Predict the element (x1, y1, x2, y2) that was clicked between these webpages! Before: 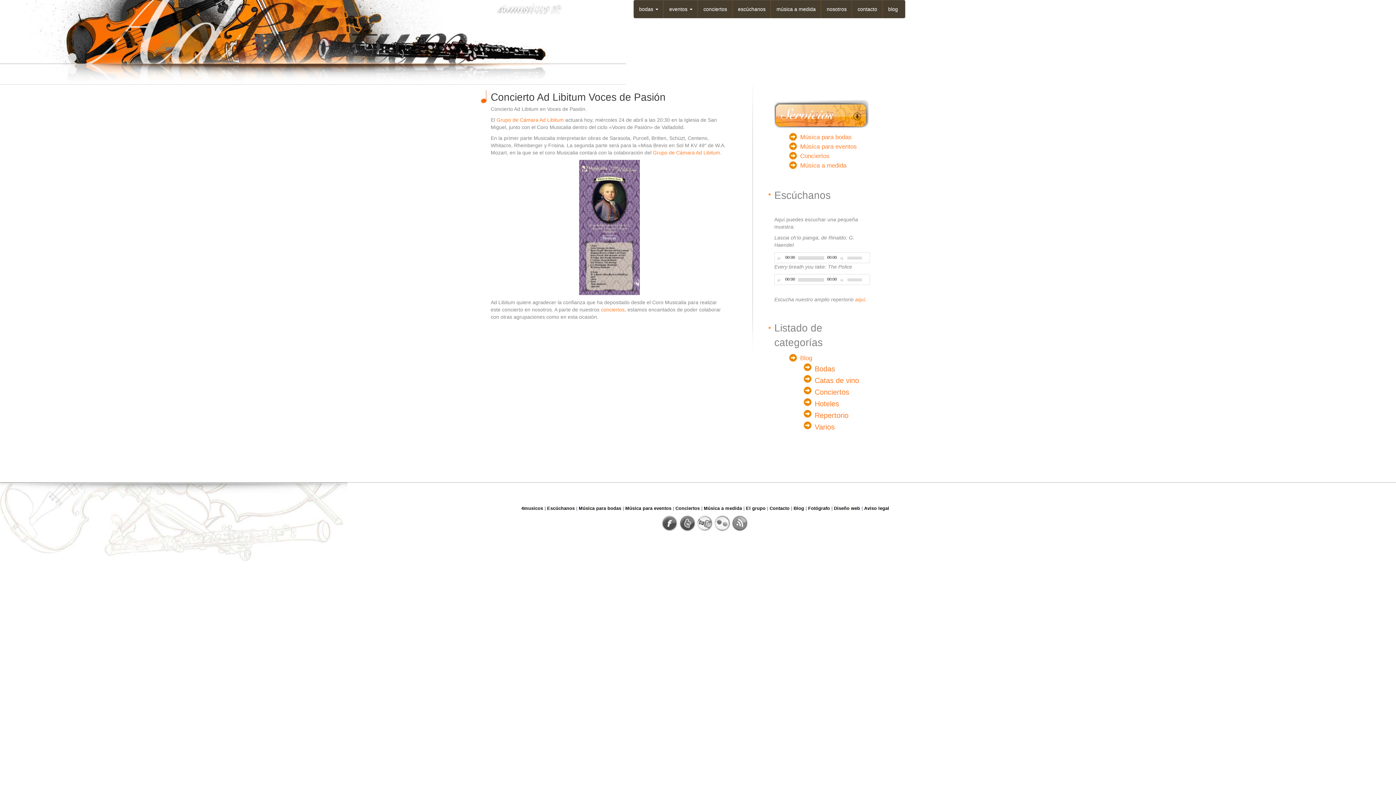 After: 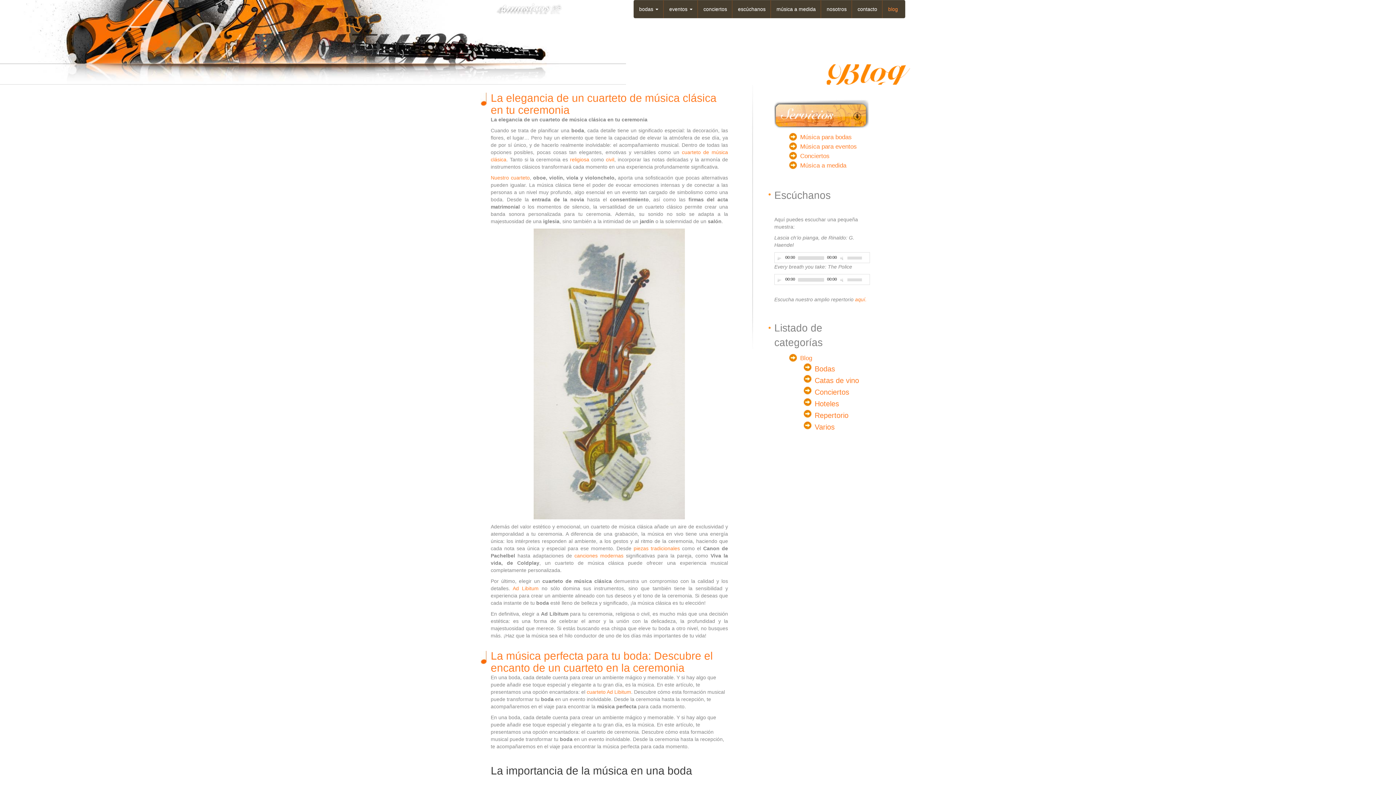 Action: label: blog bbox: (882, 20, 903, 38)